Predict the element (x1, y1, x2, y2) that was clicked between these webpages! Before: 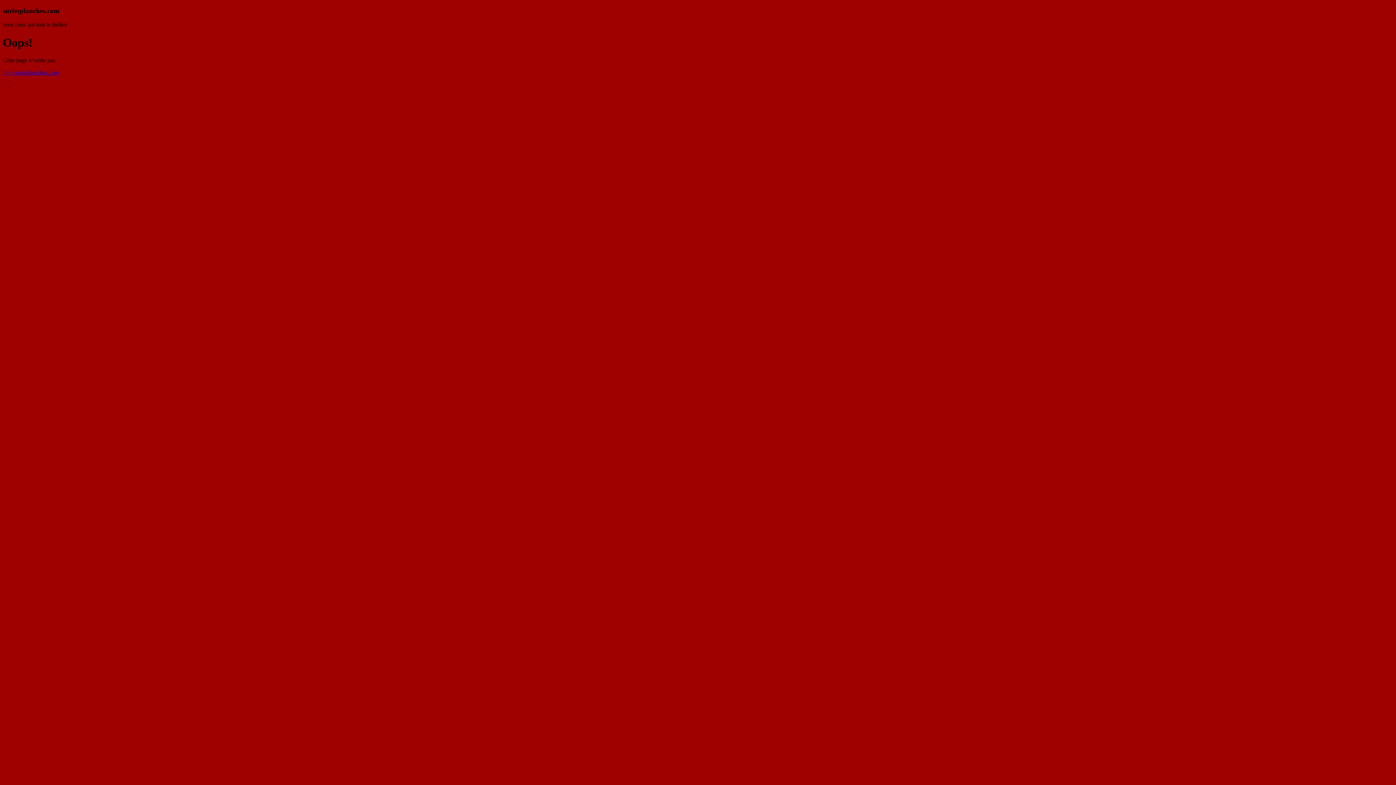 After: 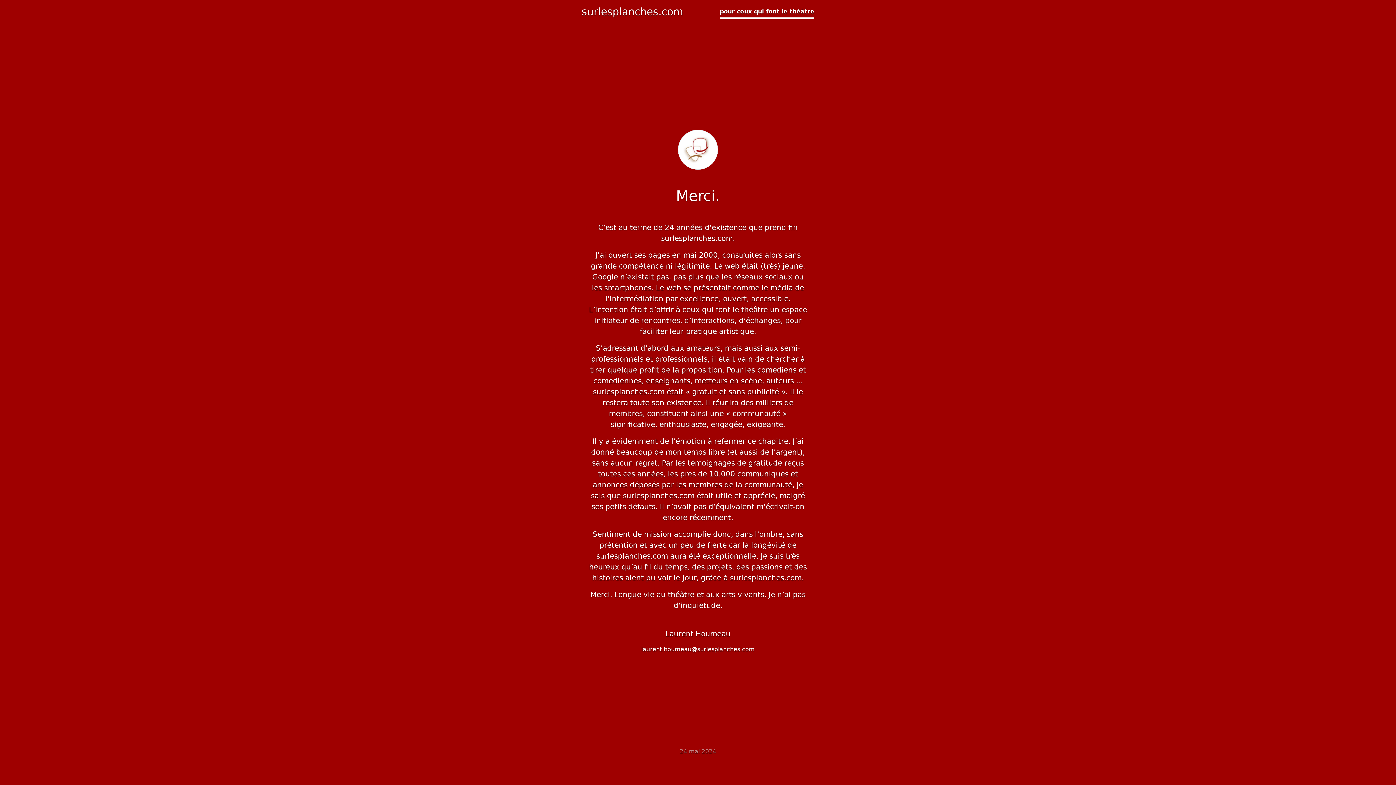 Action: bbox: (2, 69, 58, 75) label: >>> surlesplanches.com